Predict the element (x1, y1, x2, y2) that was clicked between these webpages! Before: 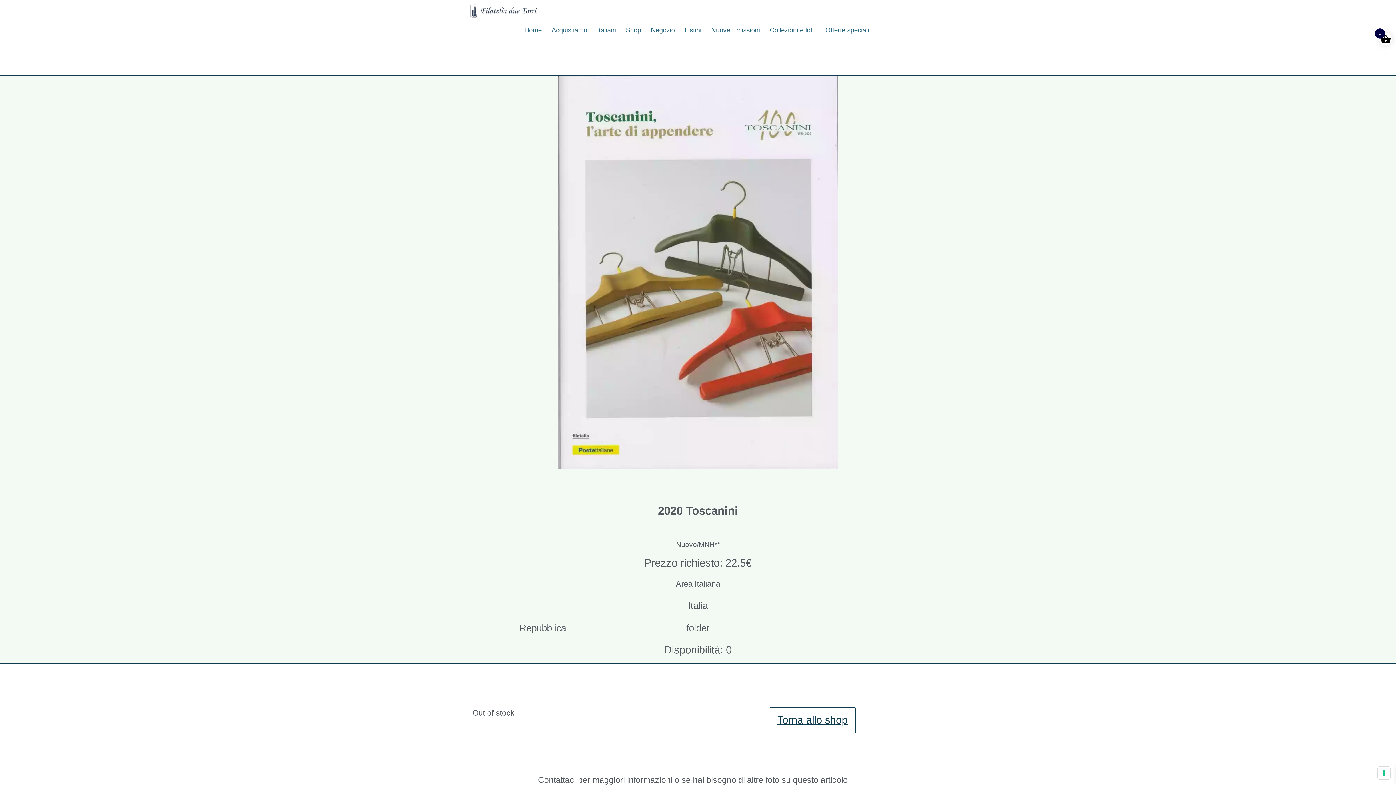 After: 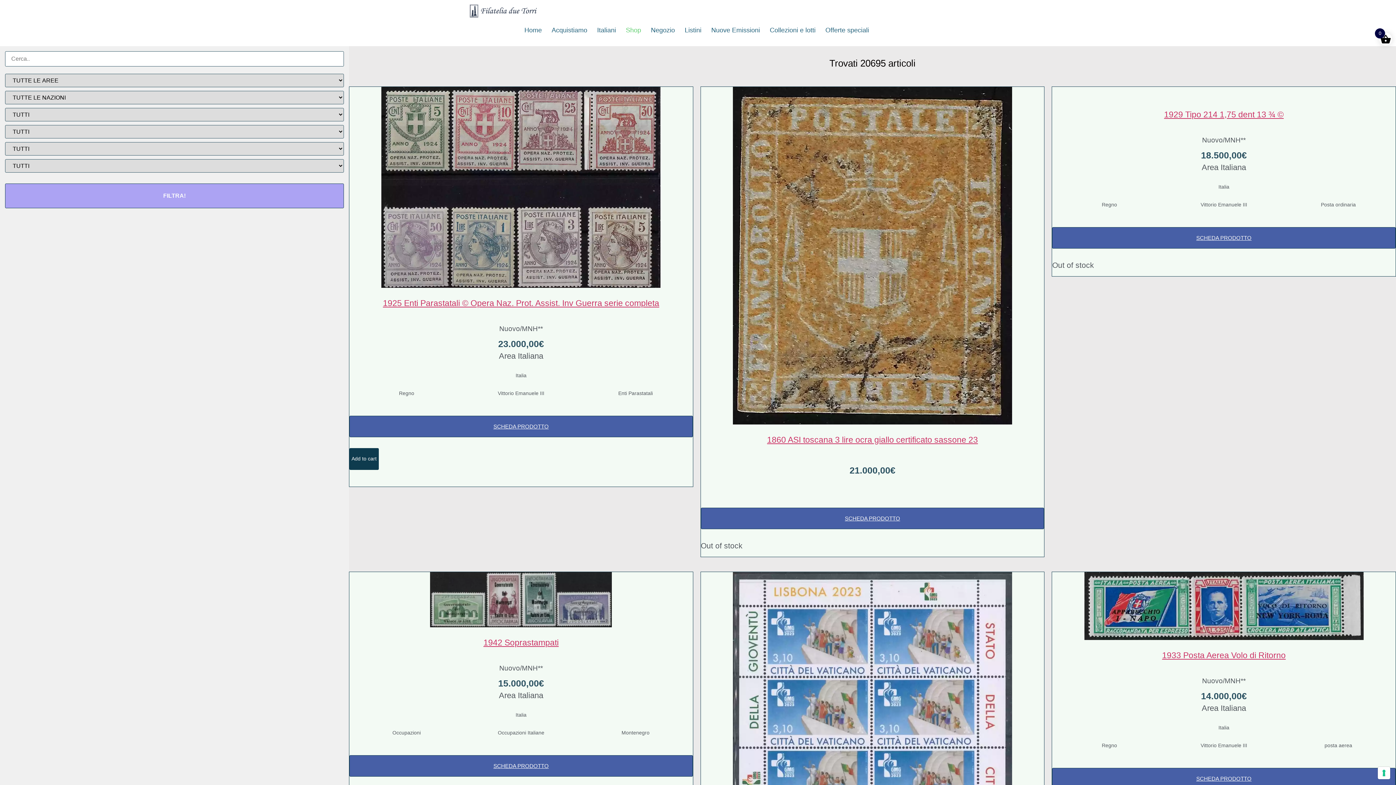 Action: label: Torna allo shop bbox: (769, 707, 855, 733)